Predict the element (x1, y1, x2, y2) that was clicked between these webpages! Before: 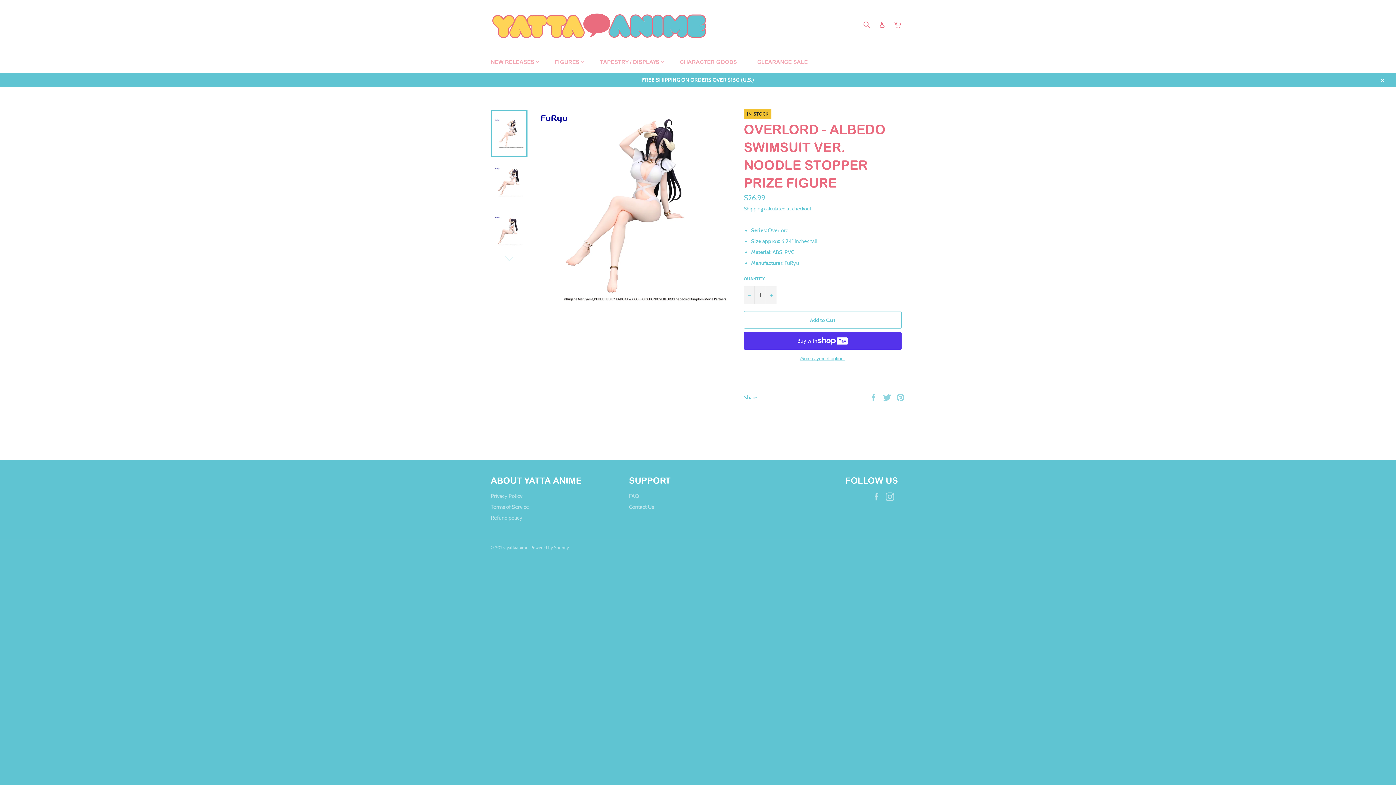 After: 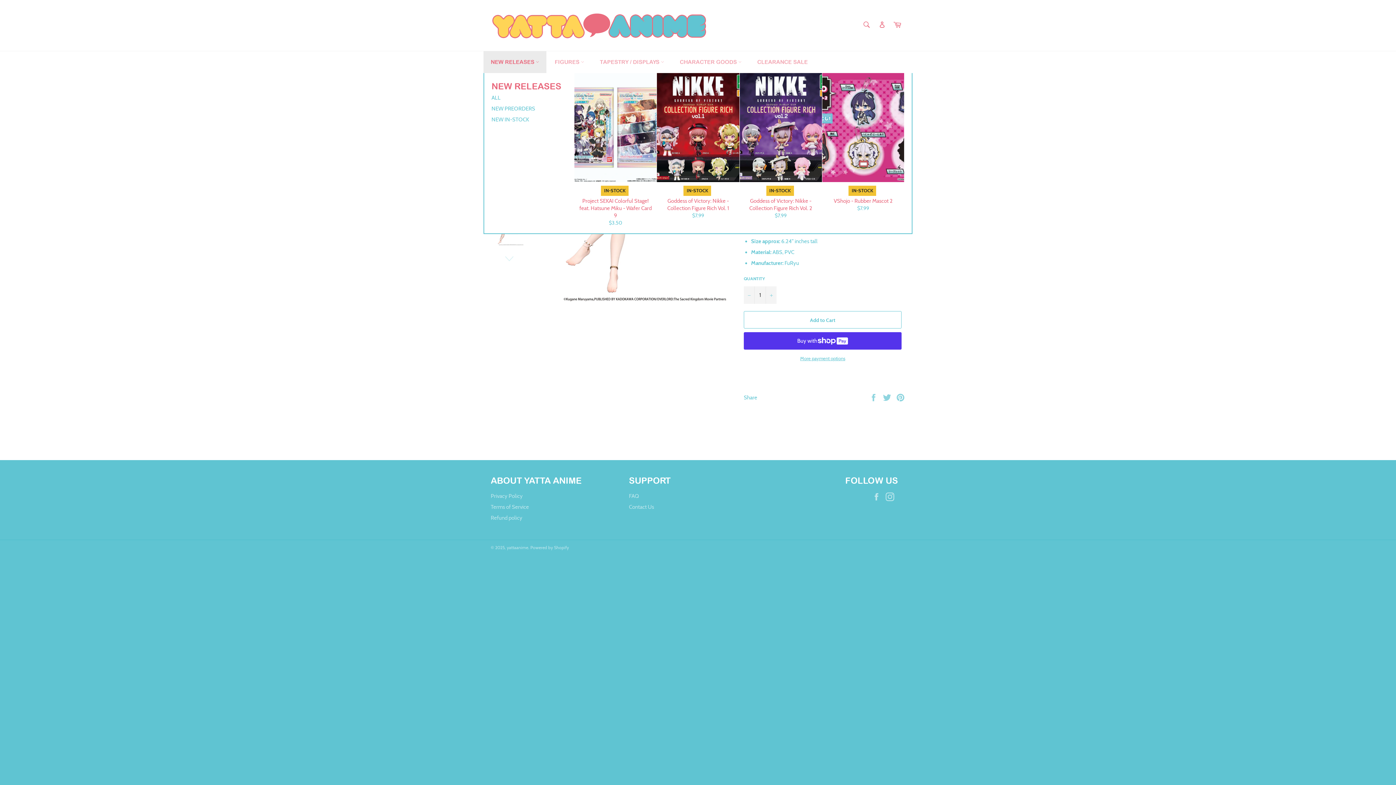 Action: bbox: (483, 51, 546, 73) label: NEW RELEASES 